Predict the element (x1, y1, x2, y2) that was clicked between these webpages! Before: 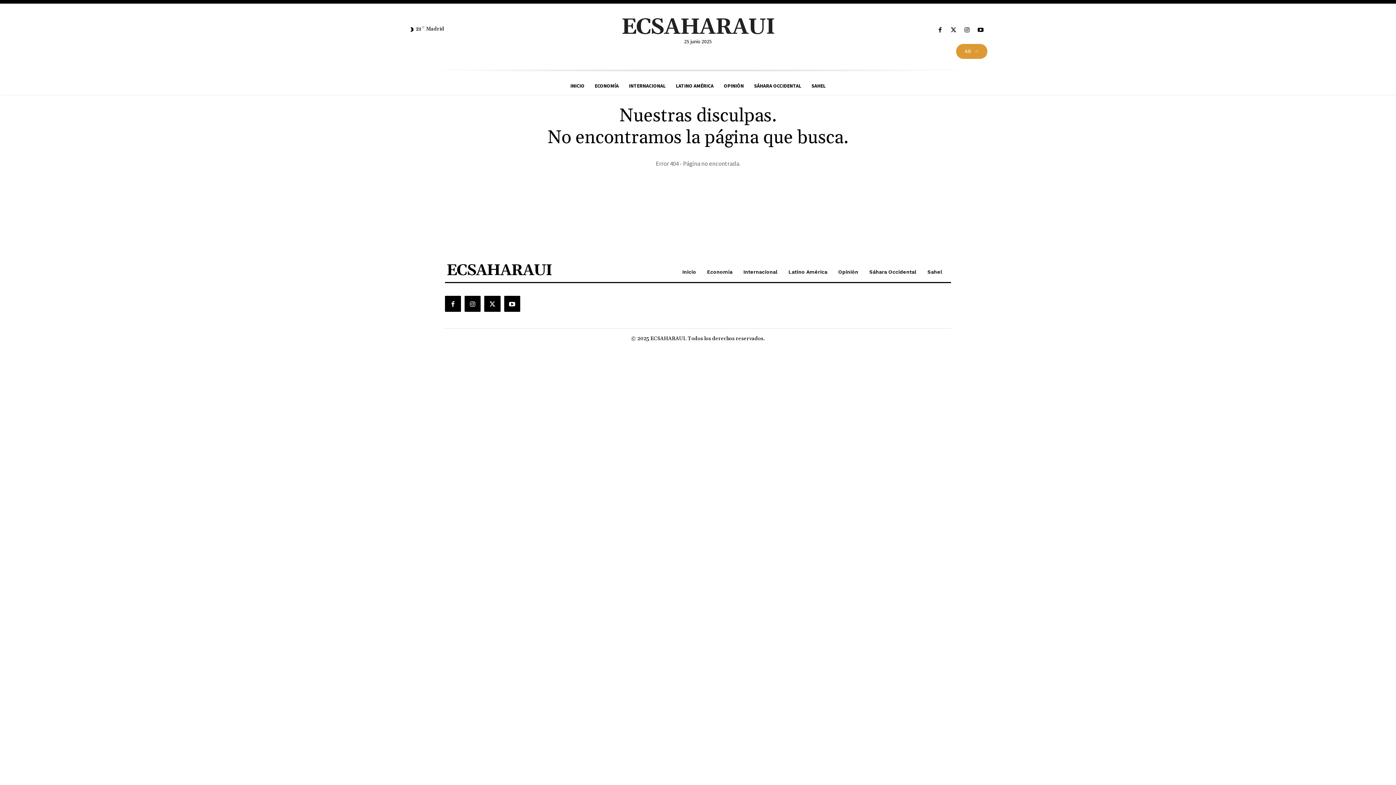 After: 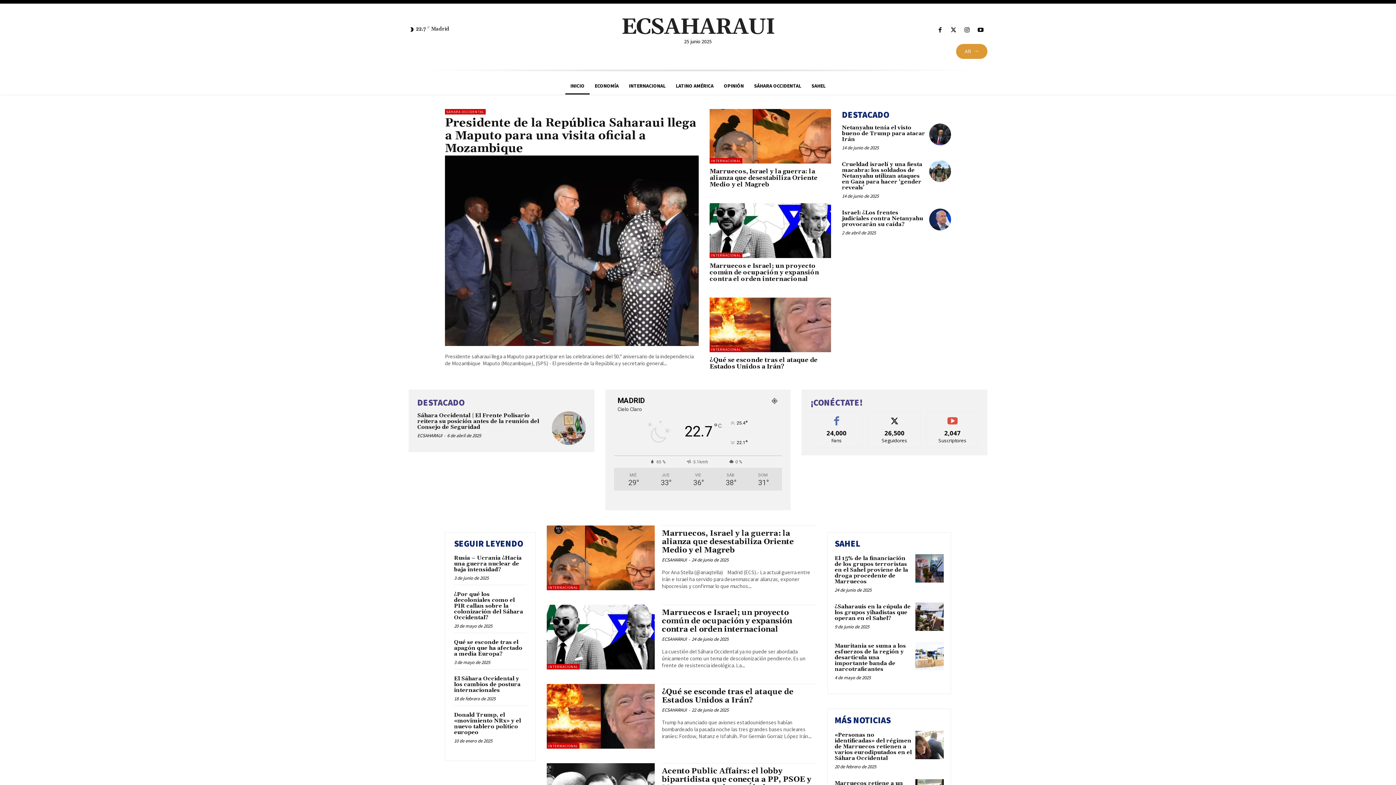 Action: label: INICIO bbox: (565, 77, 589, 94)